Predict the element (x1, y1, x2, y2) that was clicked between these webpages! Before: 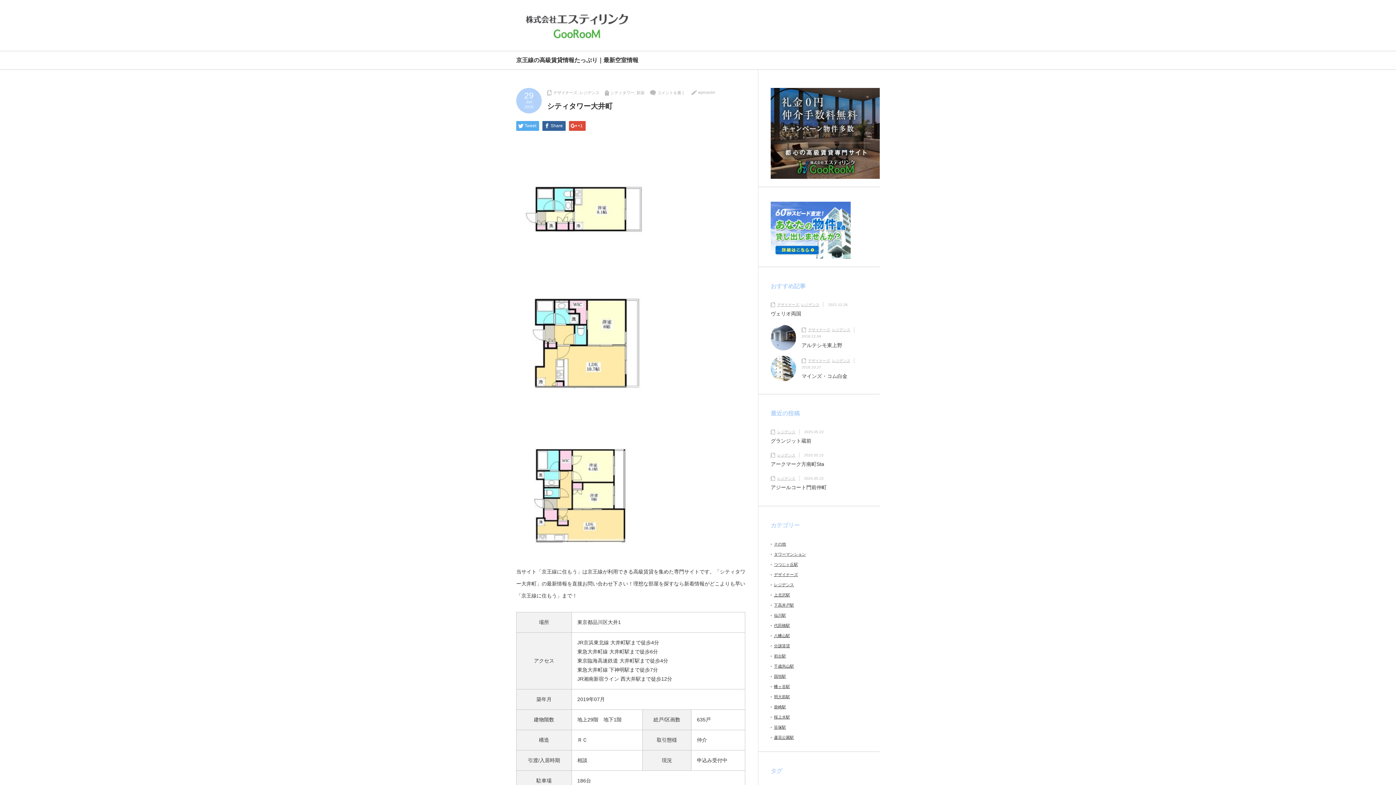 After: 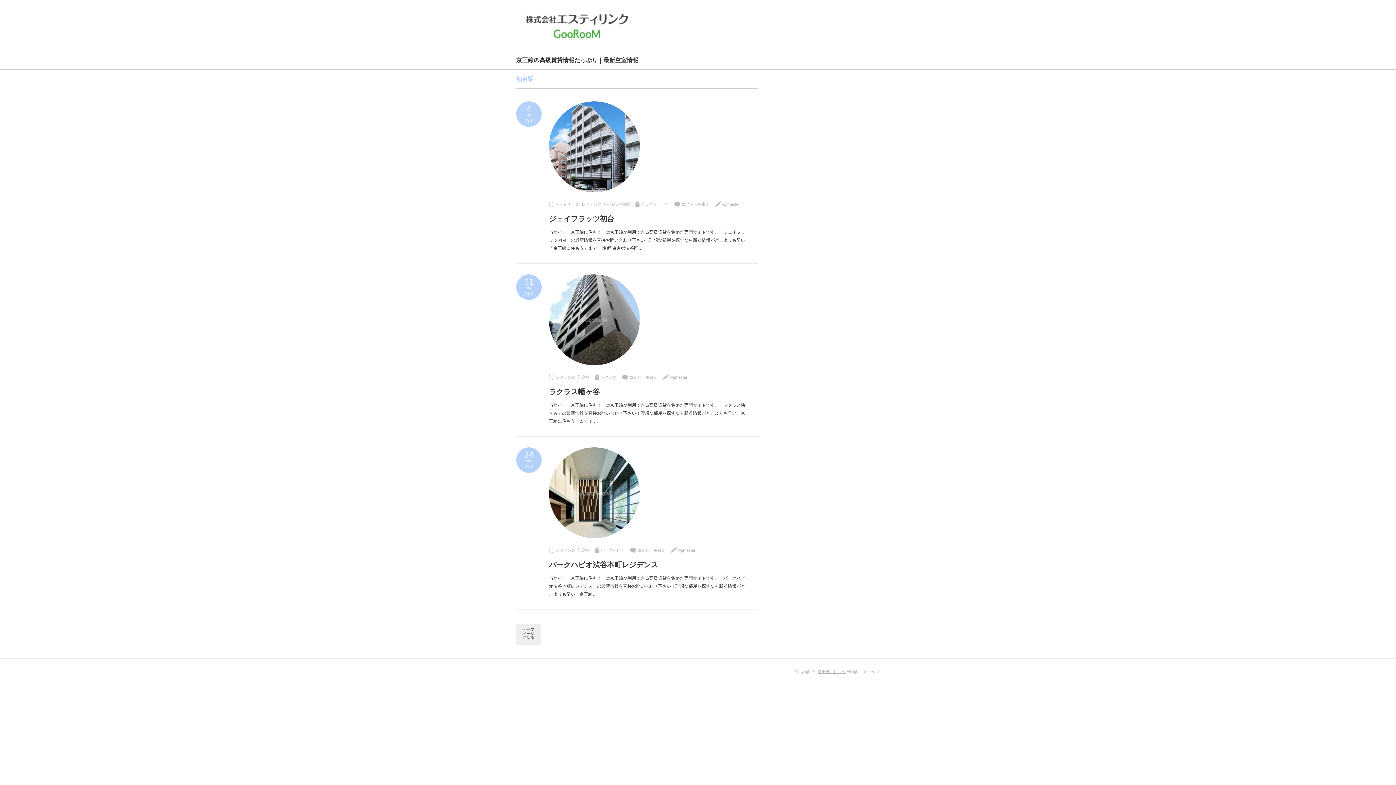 Action: bbox: (774, 654, 786, 658) label: 初台駅